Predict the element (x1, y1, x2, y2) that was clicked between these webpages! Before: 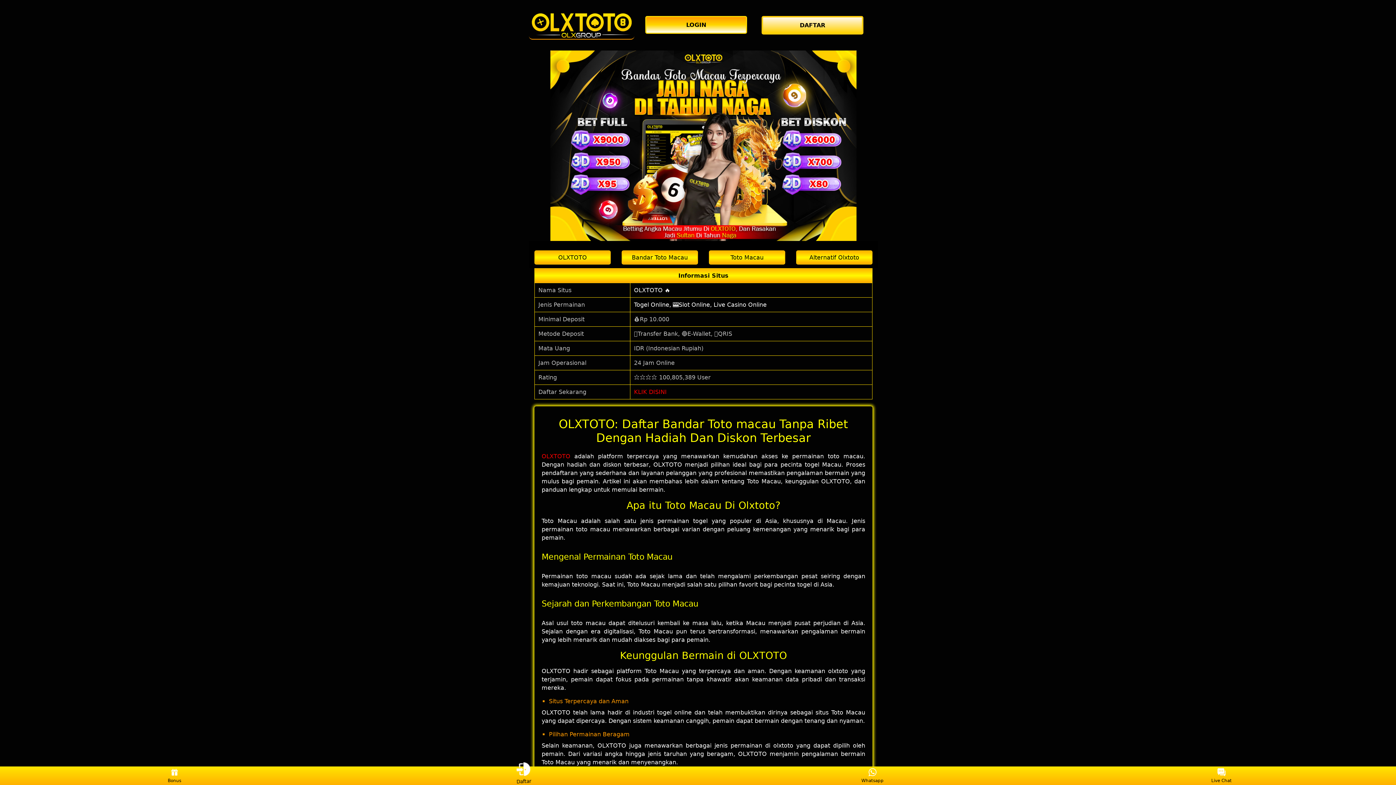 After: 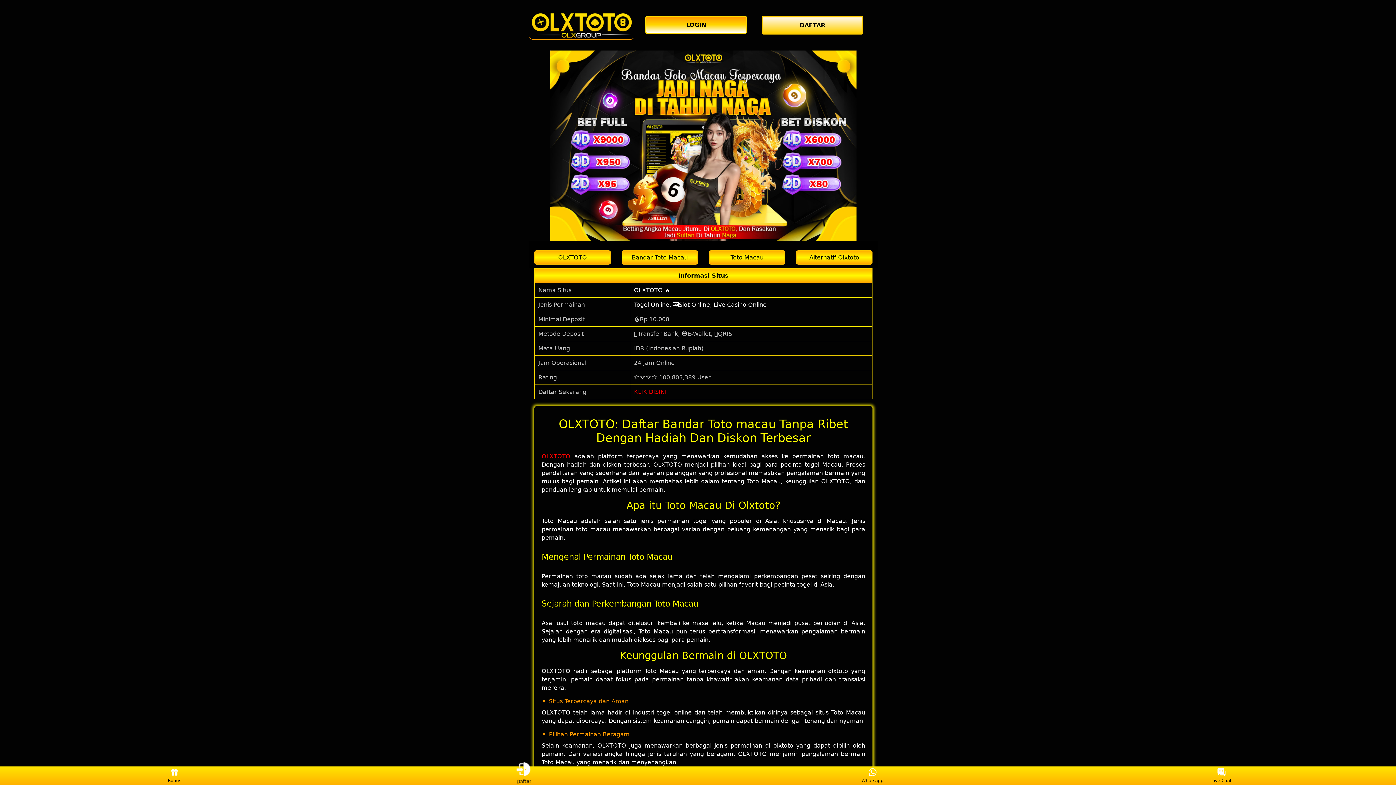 Action: bbox: (796, 250, 872, 264) label: Alternatif Olxtoto